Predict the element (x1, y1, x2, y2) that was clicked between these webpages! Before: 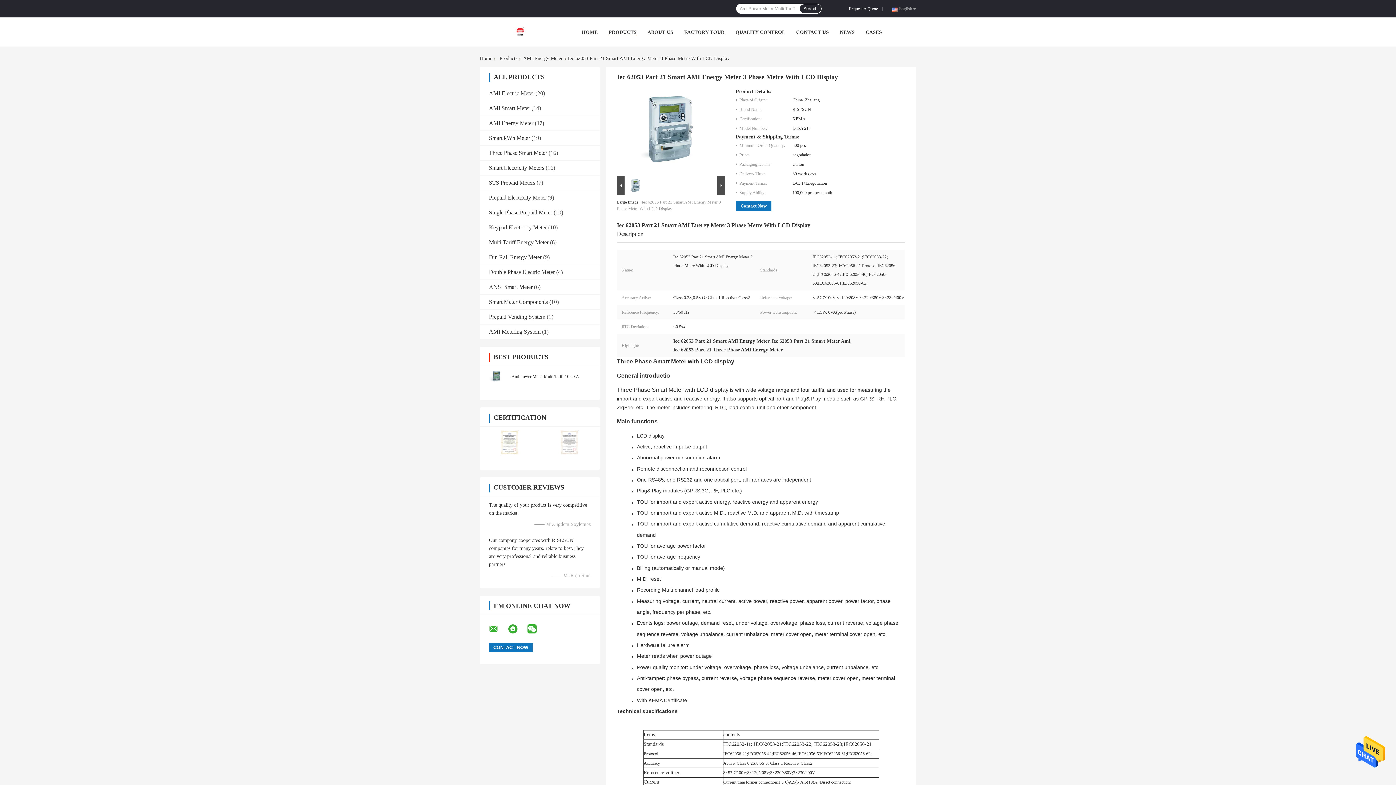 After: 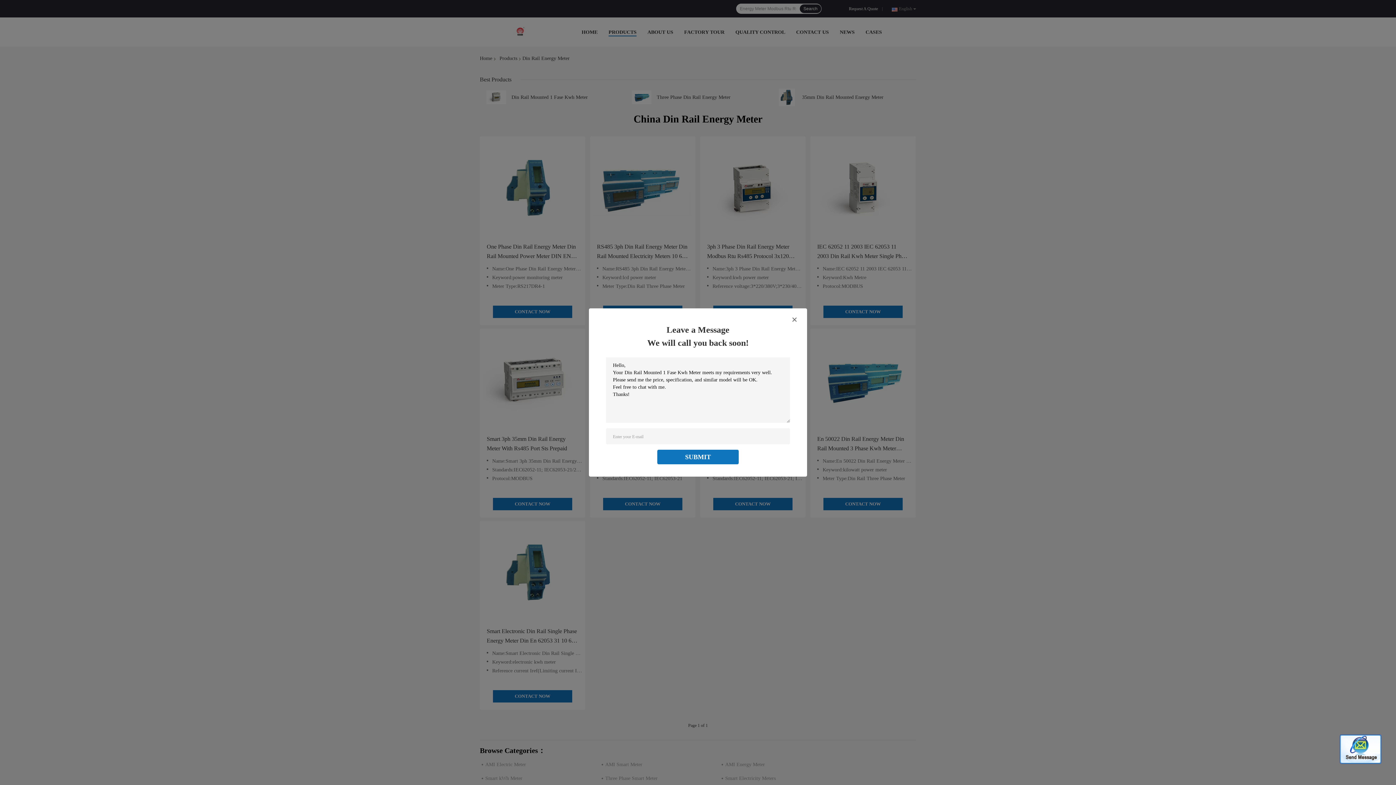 Action: bbox: (489, 254, 541, 260) label: Din Rail Energy Meter